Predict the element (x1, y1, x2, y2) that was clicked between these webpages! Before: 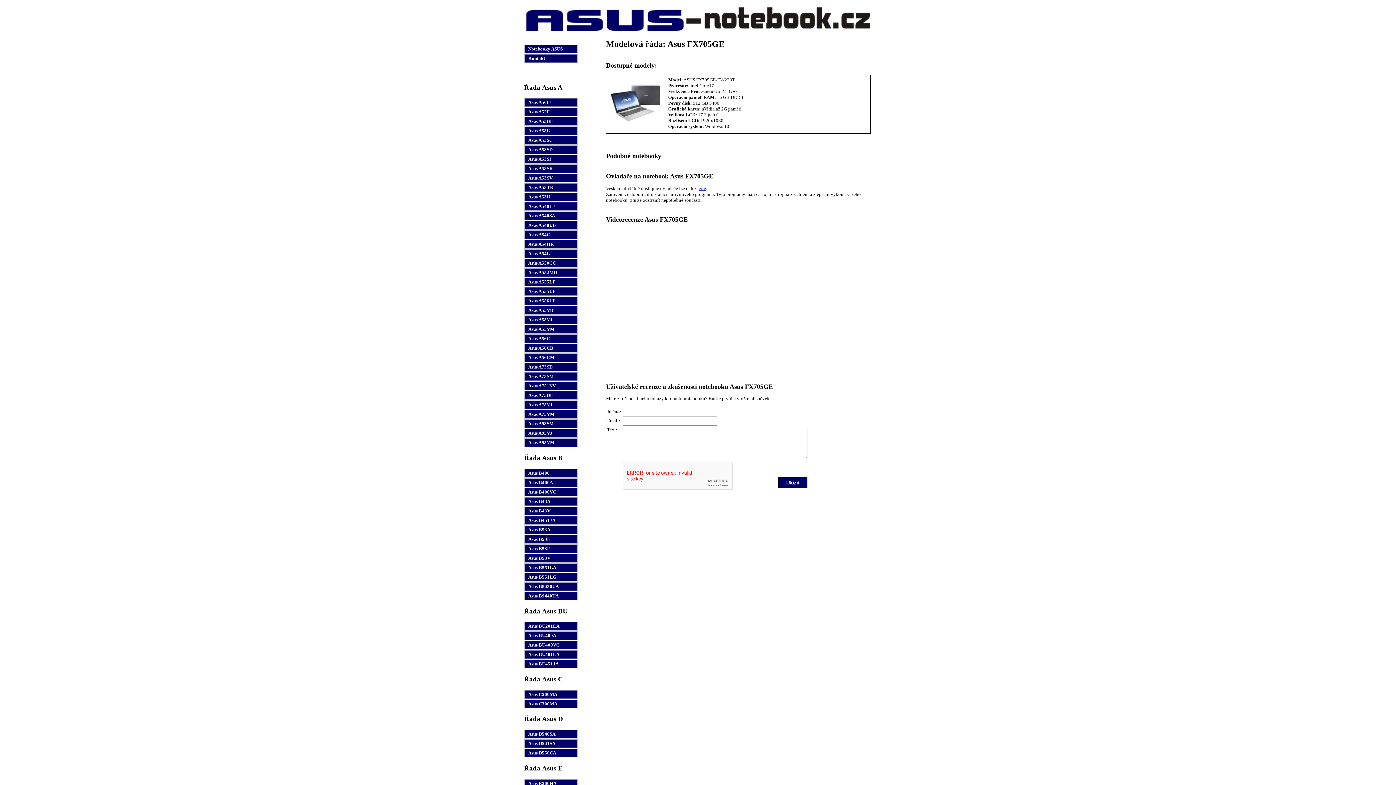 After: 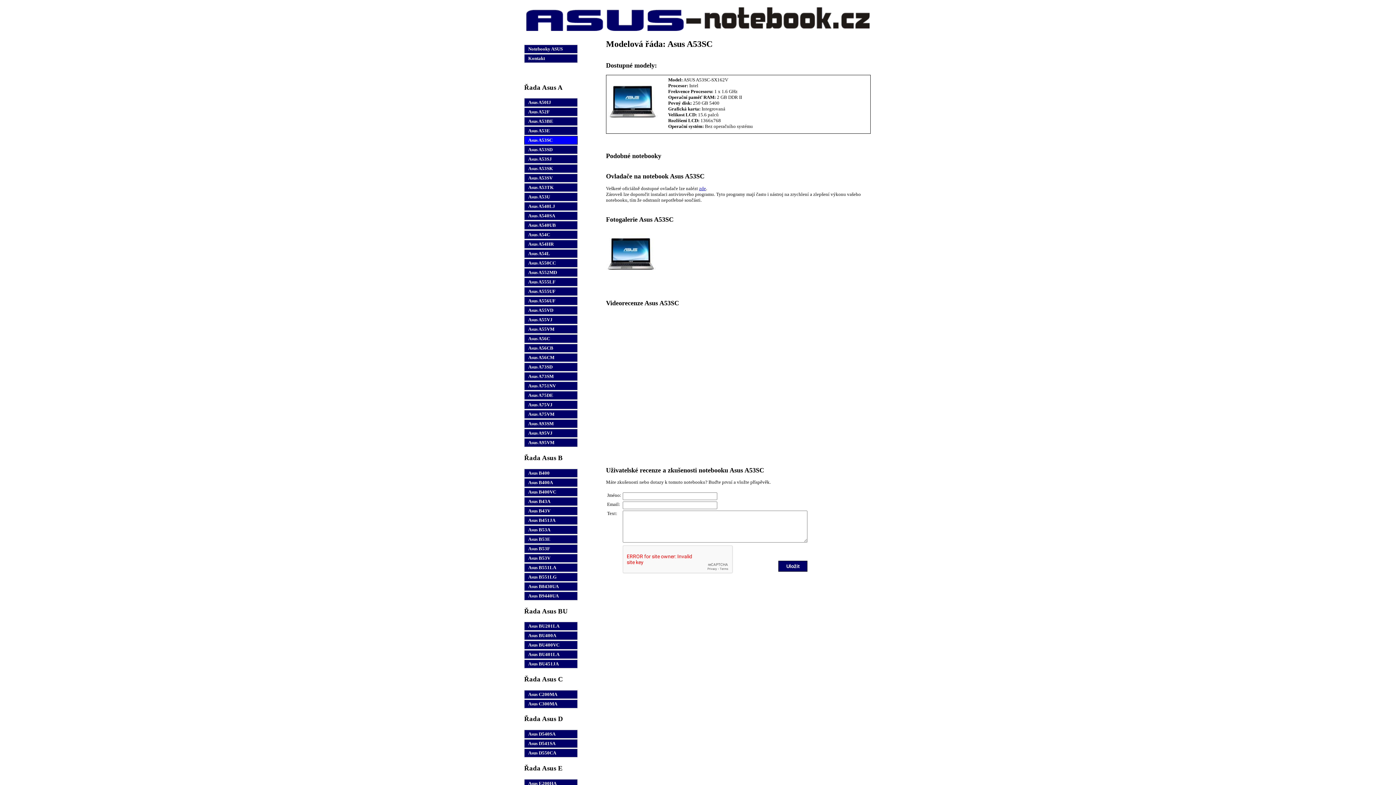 Action: bbox: (524, 136, 577, 144) label: Asus A53SC